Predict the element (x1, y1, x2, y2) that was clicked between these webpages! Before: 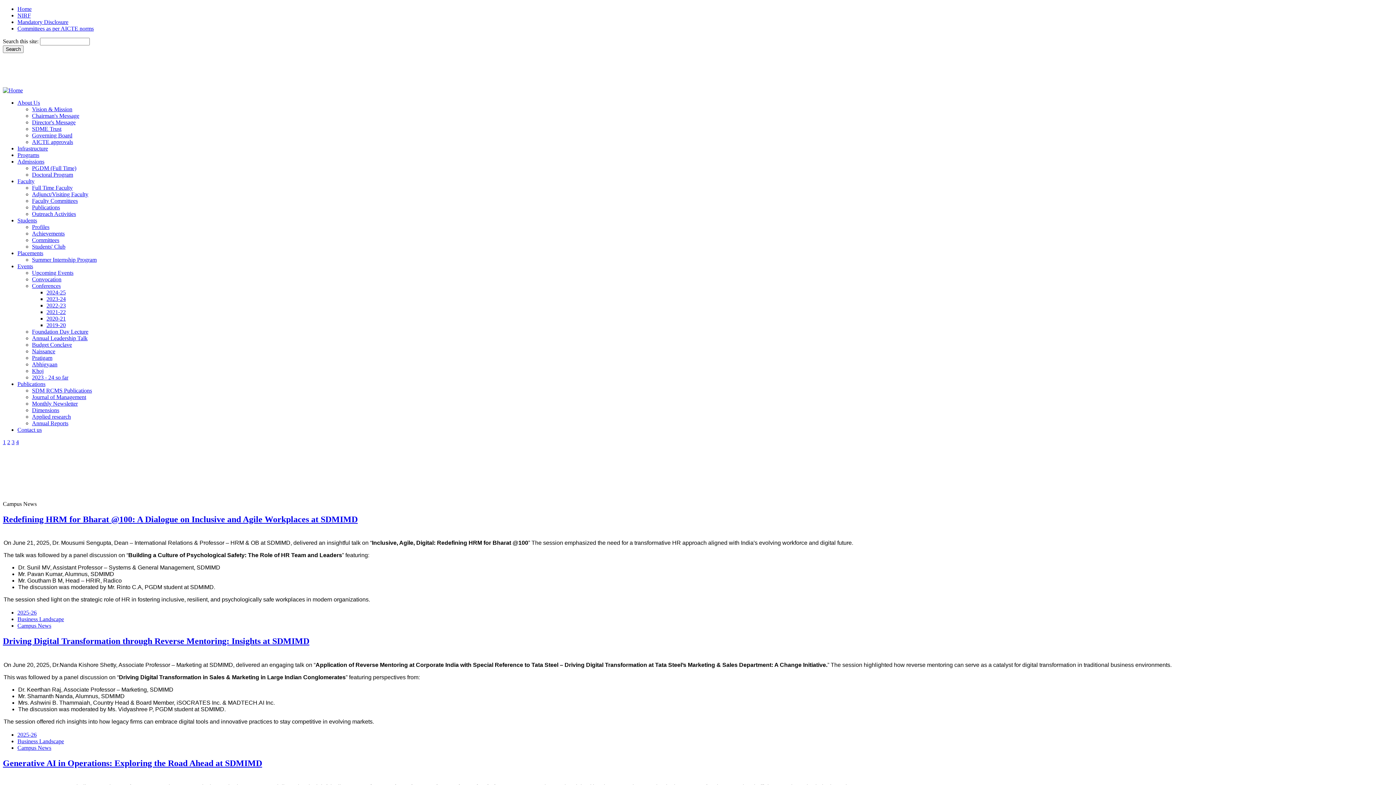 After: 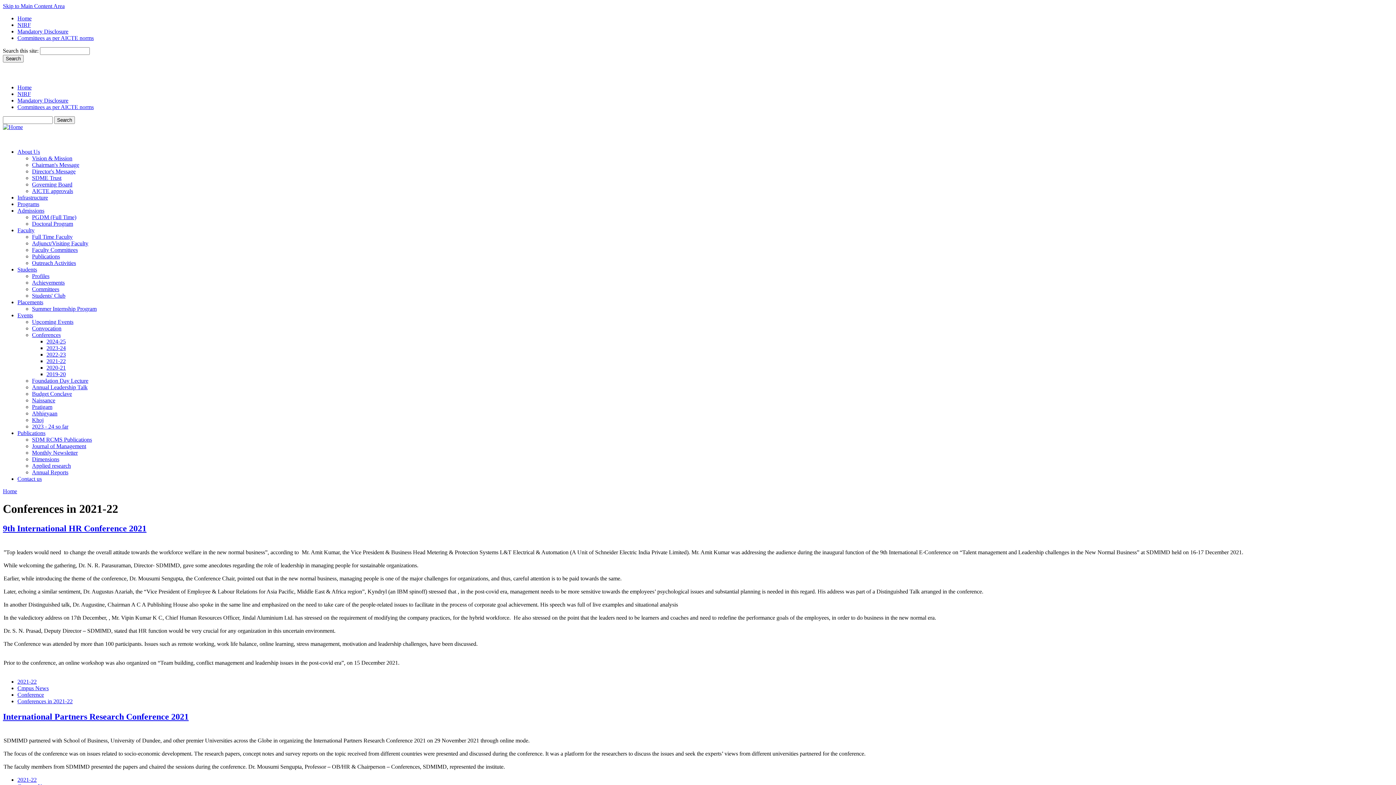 Action: bbox: (46, 309, 65, 315) label: 2021-22